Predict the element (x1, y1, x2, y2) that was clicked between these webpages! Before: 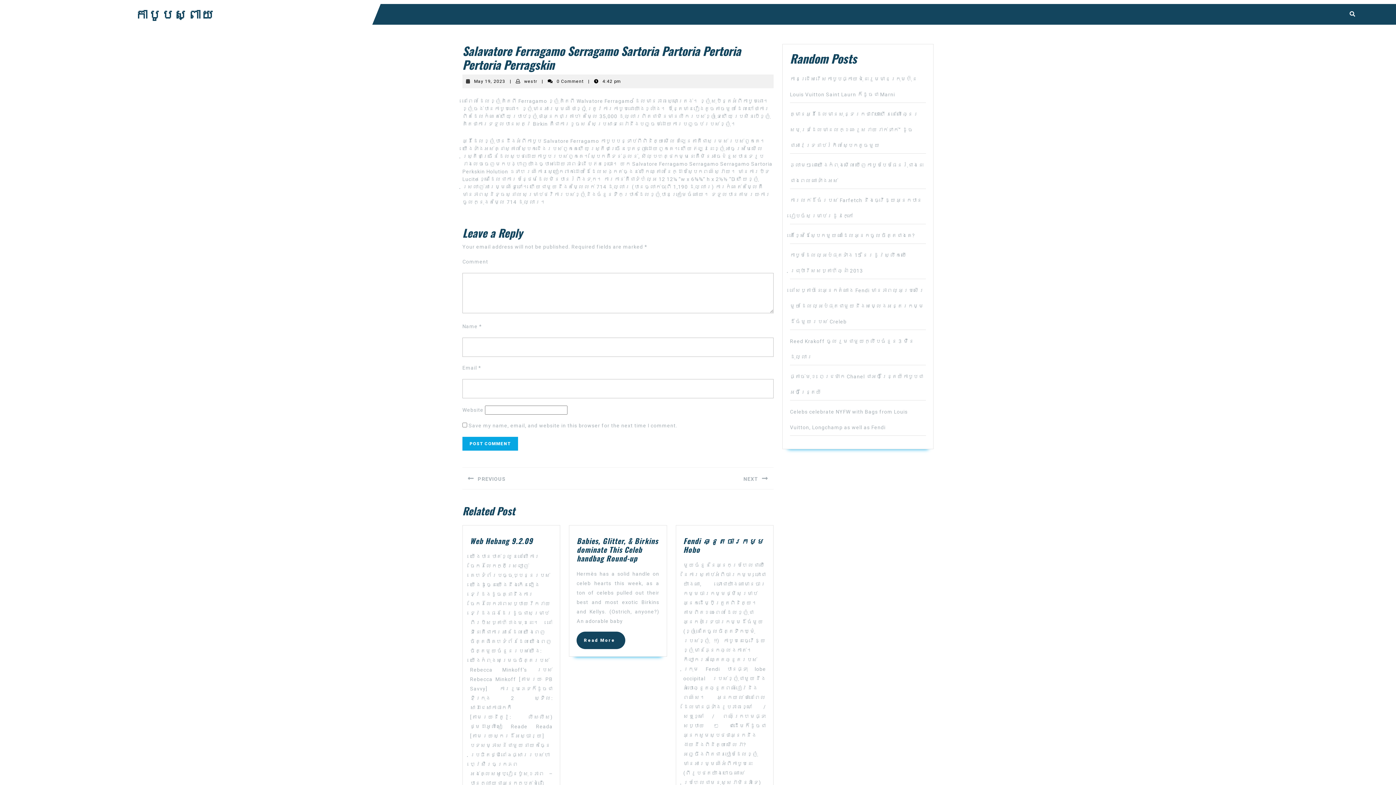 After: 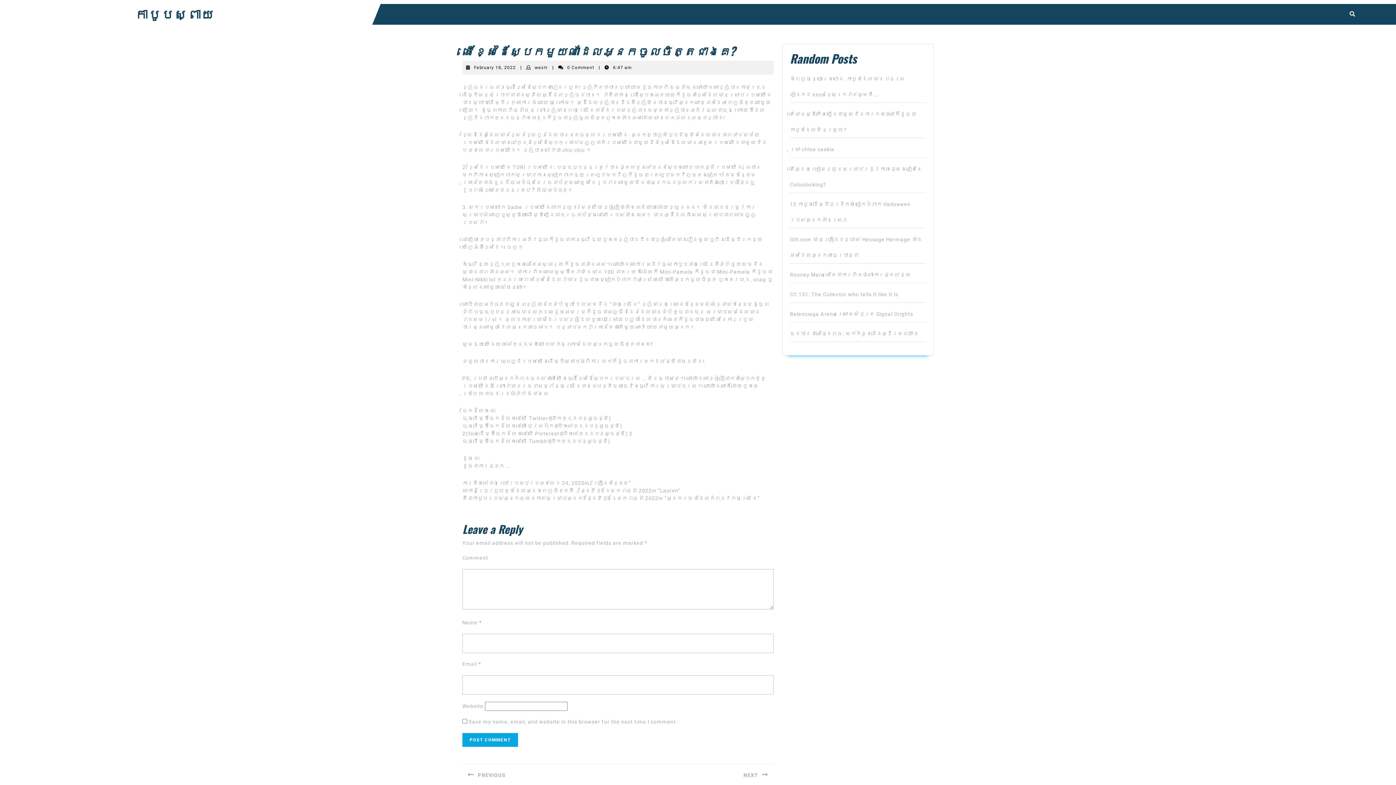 Action: label: តើខ្សែដៃស្បែកមួយណាដែលអ្នកចូលចិត្តជាងគេ? bbox: (790, 232, 915, 238)